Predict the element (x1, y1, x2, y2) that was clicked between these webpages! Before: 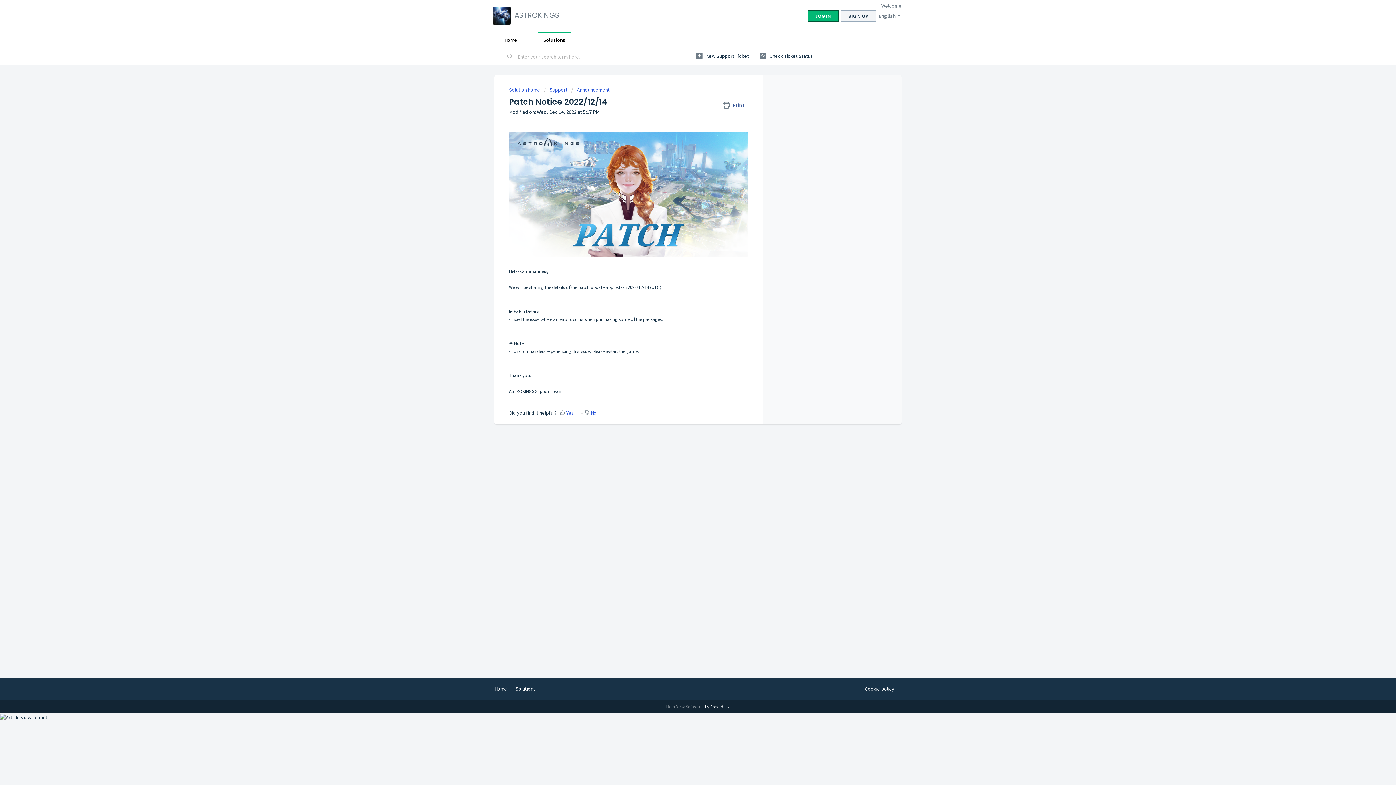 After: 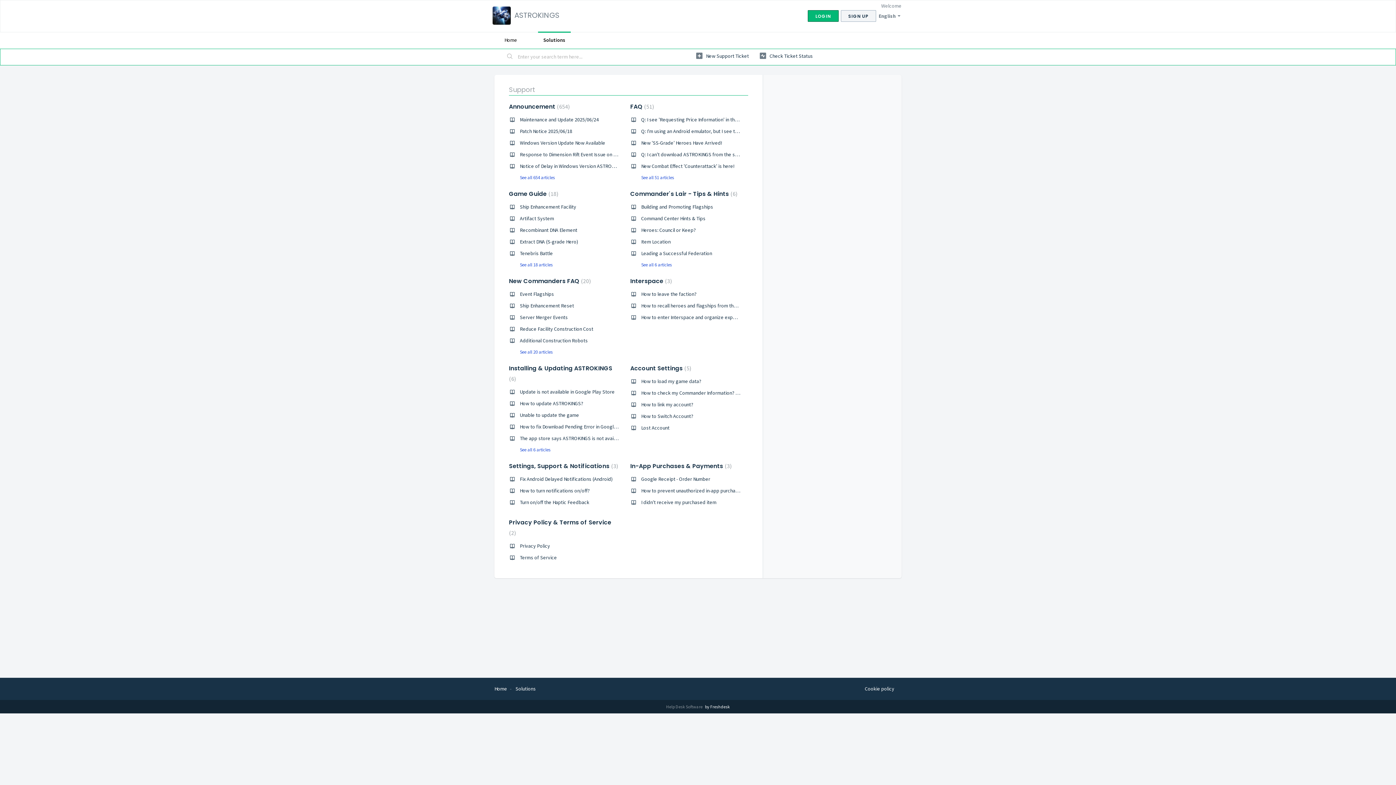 Action: bbox: (509, 86, 541, 93) label: Solution home 